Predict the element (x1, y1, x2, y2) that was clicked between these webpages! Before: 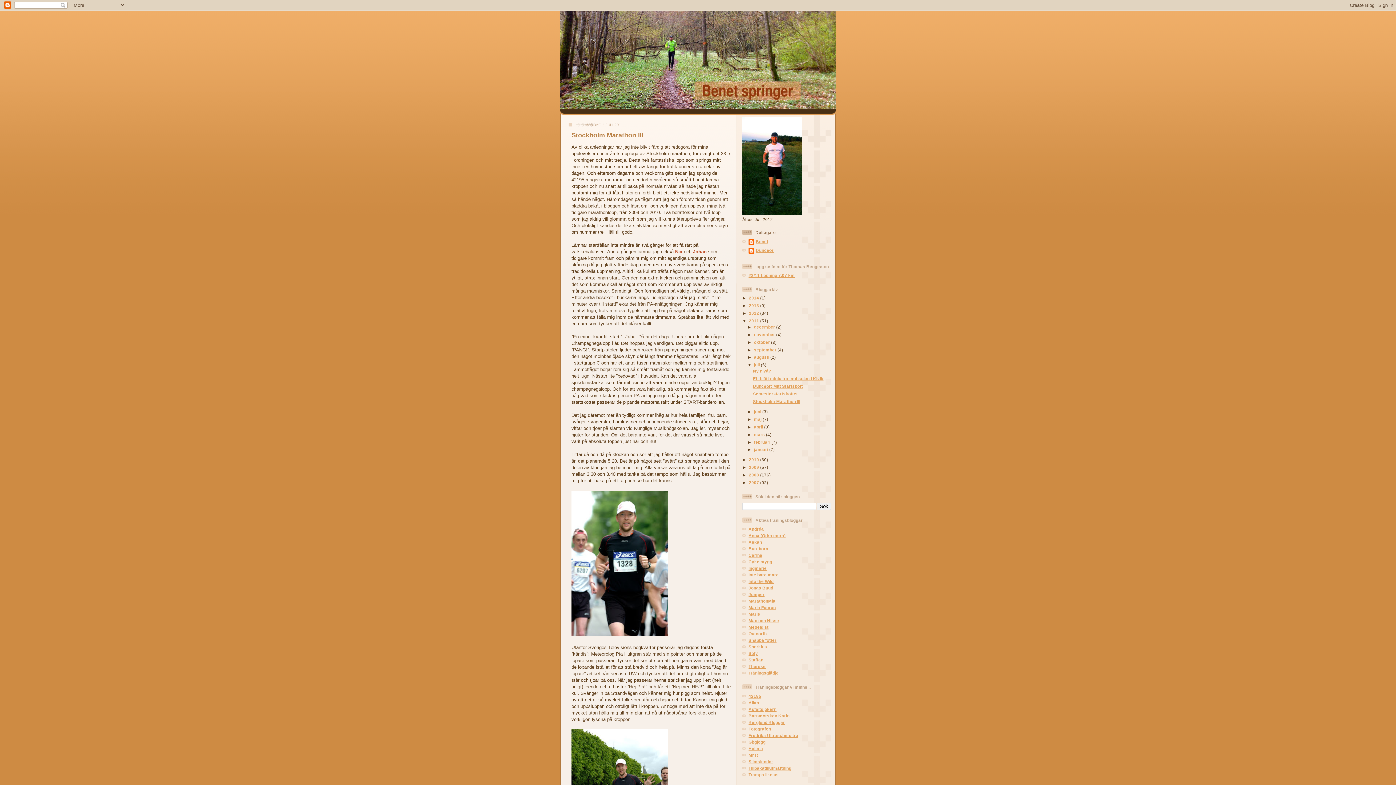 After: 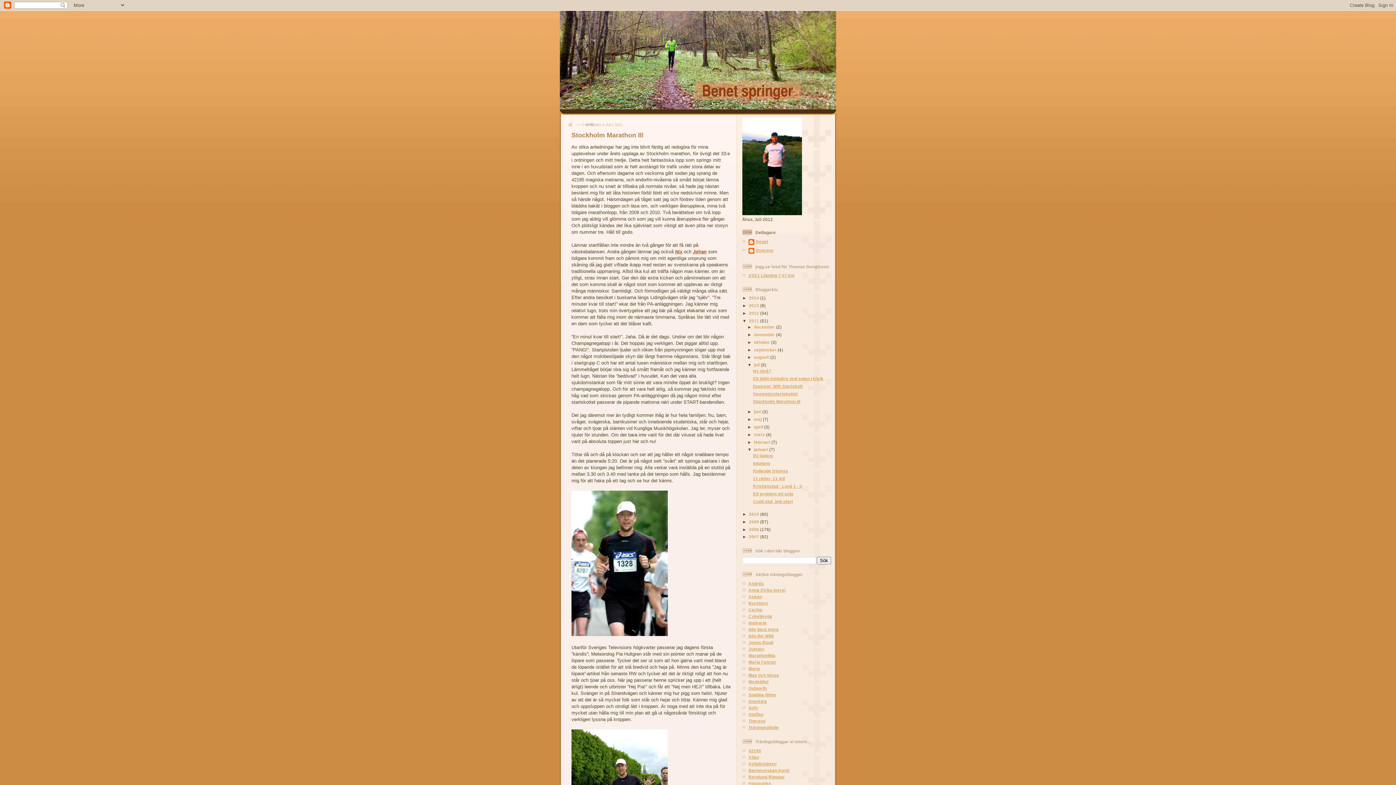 Action: label: ►   bbox: (747, 447, 754, 452)